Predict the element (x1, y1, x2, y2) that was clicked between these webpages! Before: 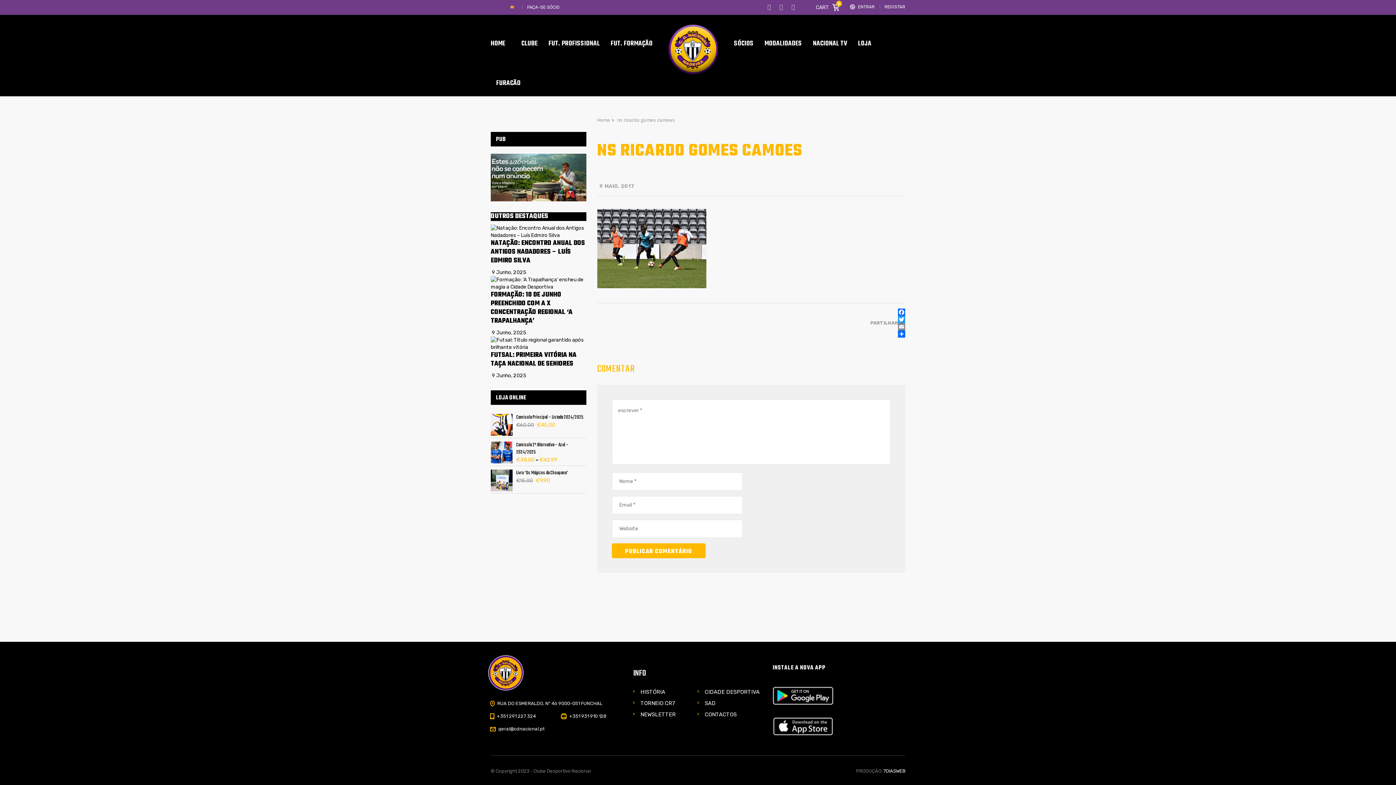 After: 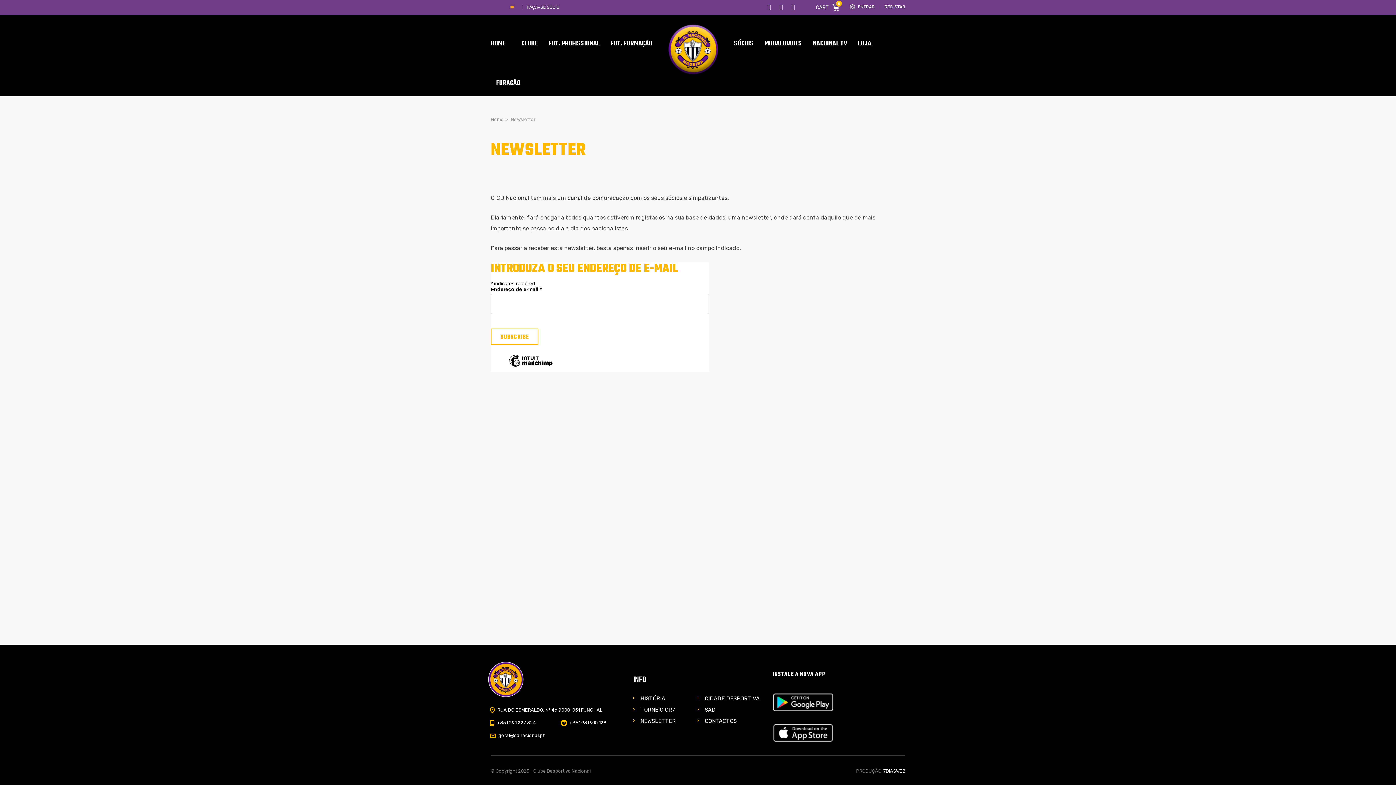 Action: bbox: (640, 709, 675, 720) label: NEWSLETTER